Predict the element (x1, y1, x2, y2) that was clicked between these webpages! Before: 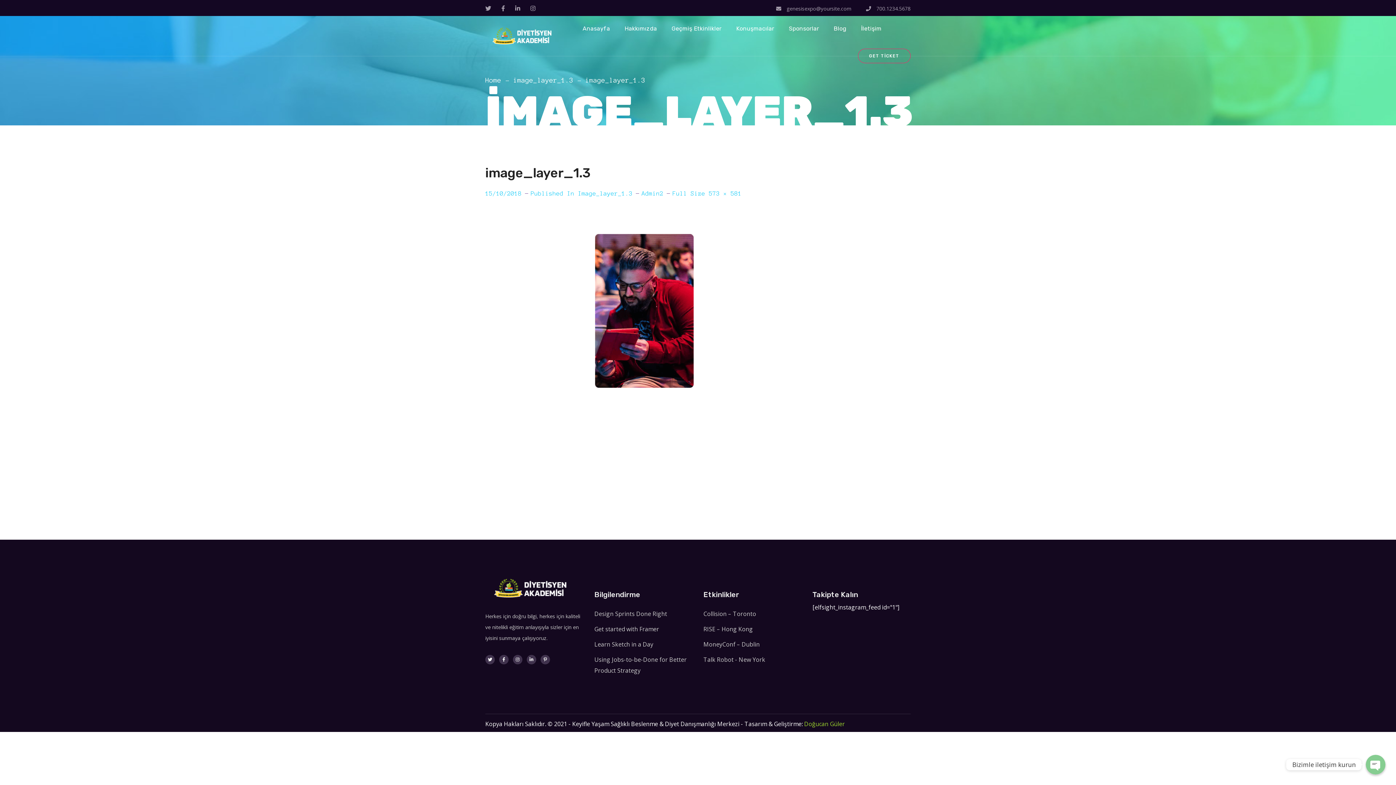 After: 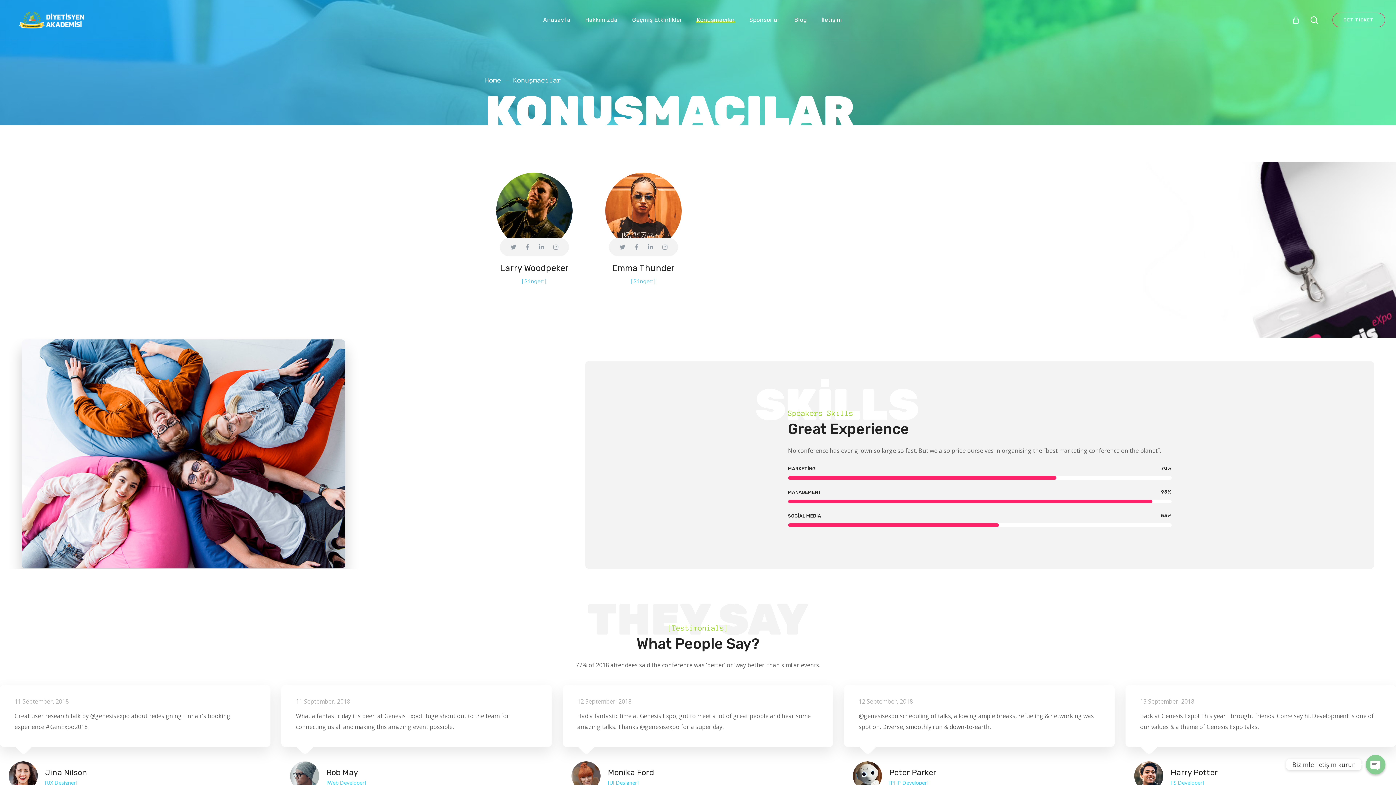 Action: bbox: (729, 8, 781, 48) label: Konuşmacılar